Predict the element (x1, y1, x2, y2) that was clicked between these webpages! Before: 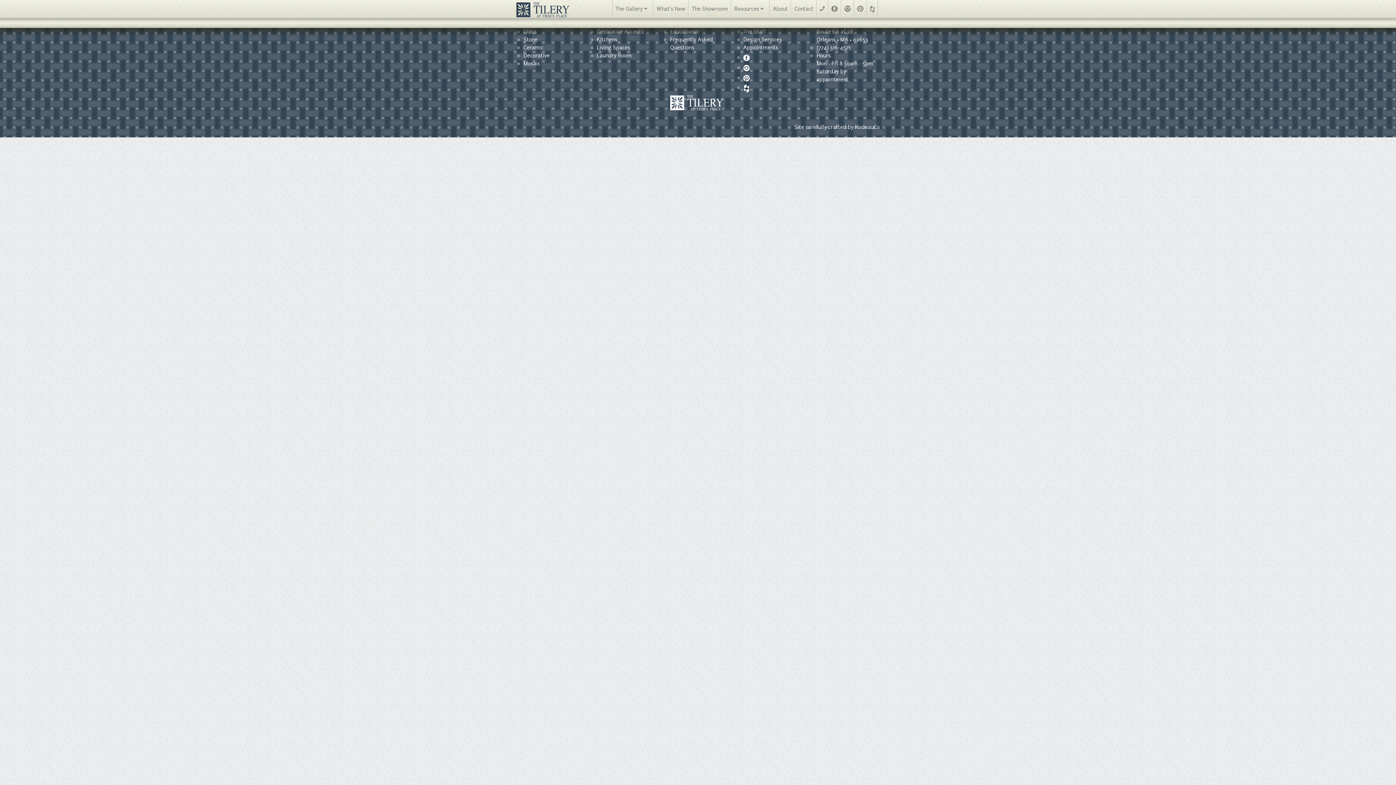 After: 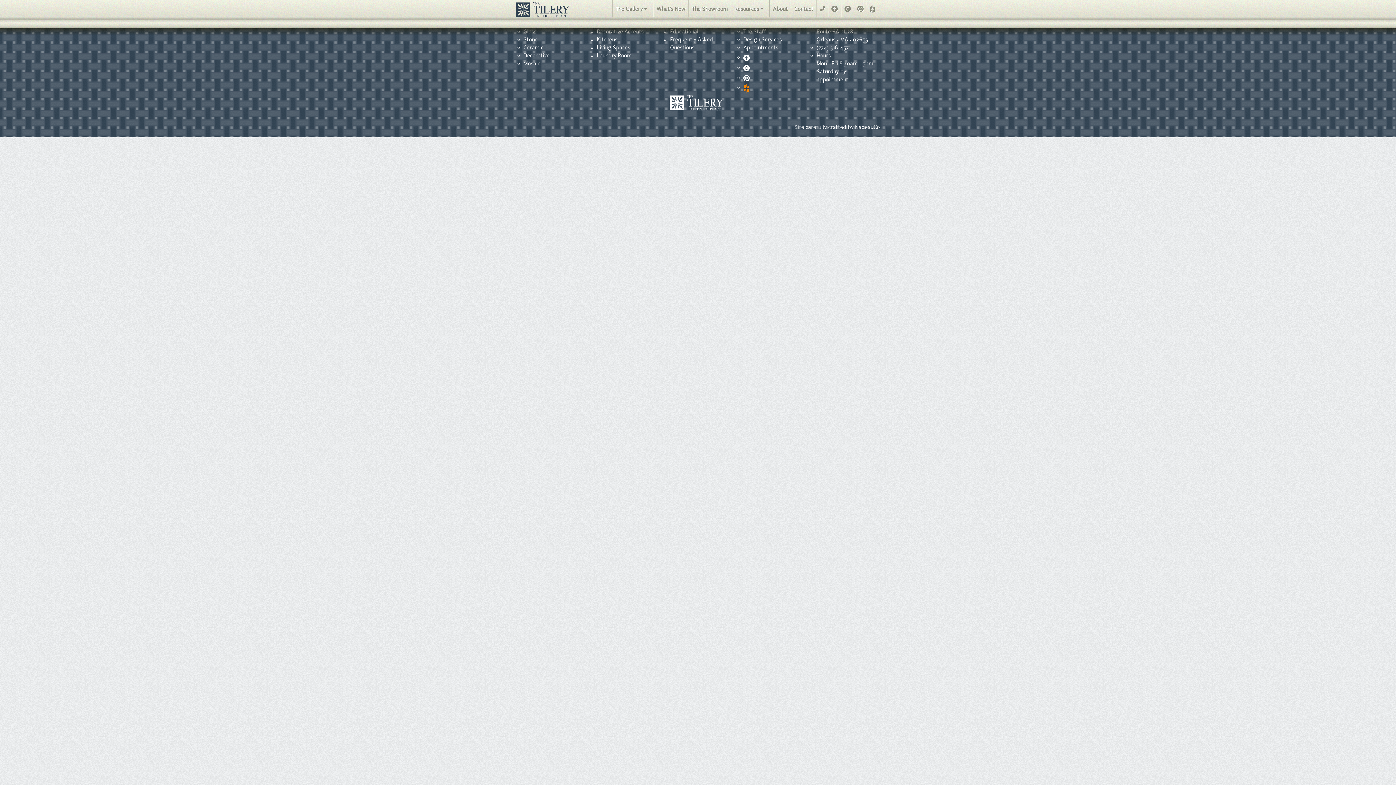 Action: bbox: (743, 84, 748, 90)